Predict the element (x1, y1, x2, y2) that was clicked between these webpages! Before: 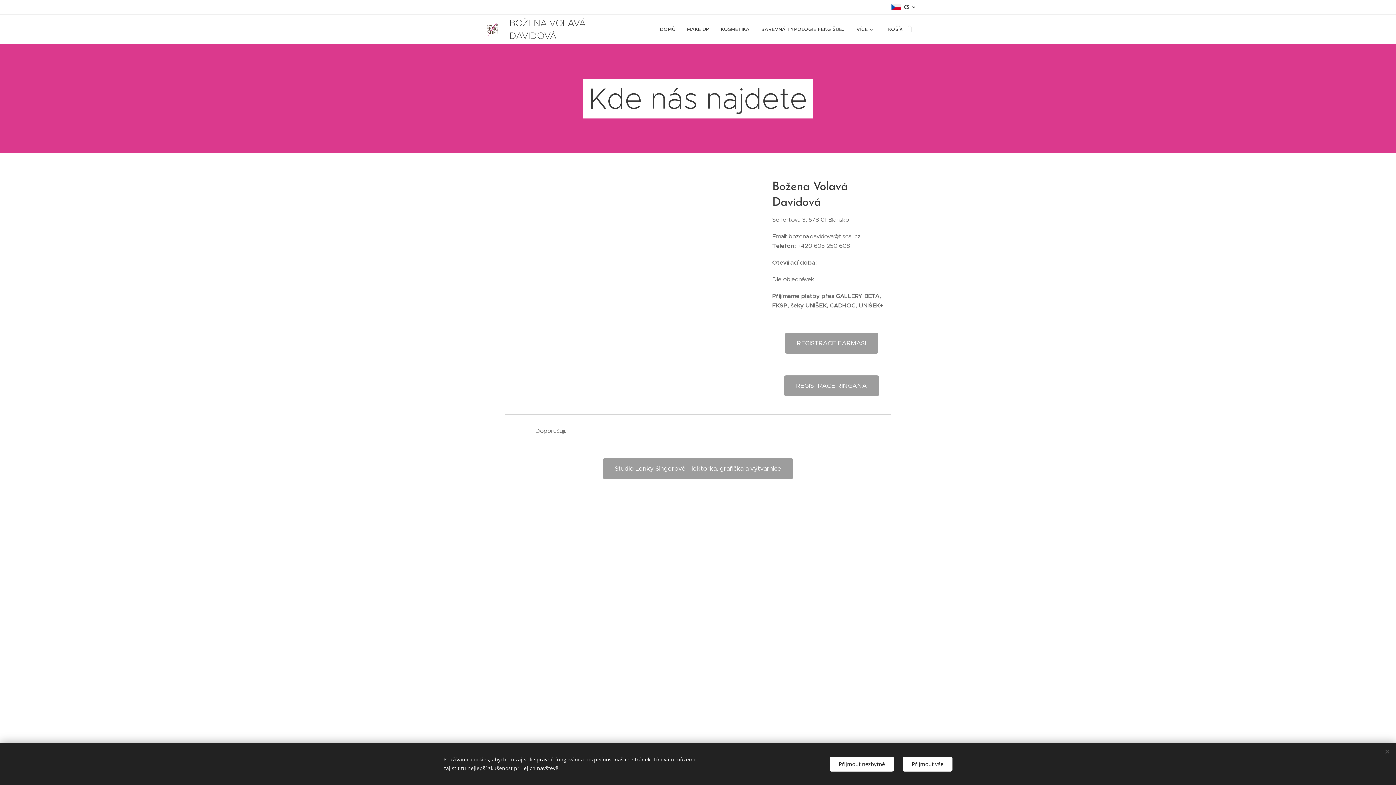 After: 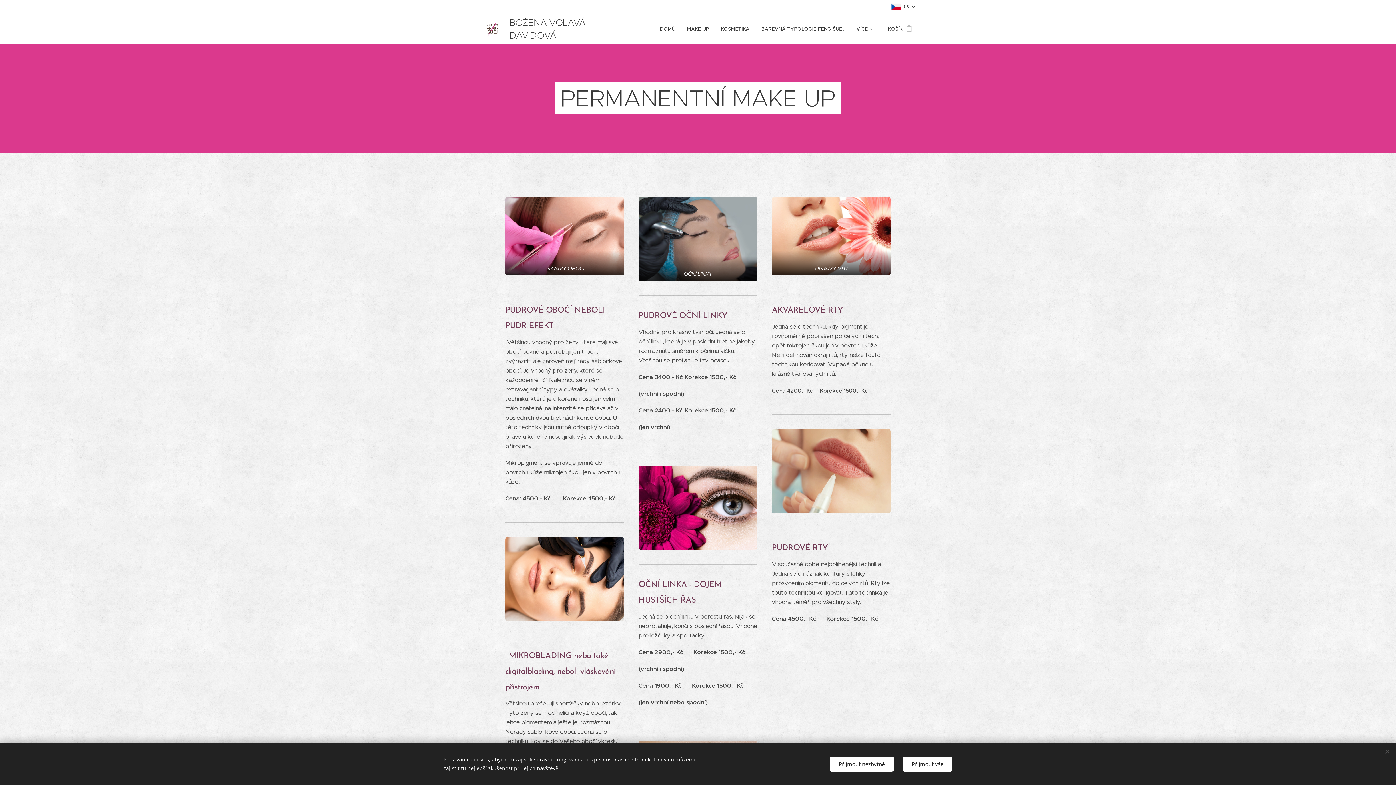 Action: bbox: (681, 20, 715, 38) label: MAKE UP